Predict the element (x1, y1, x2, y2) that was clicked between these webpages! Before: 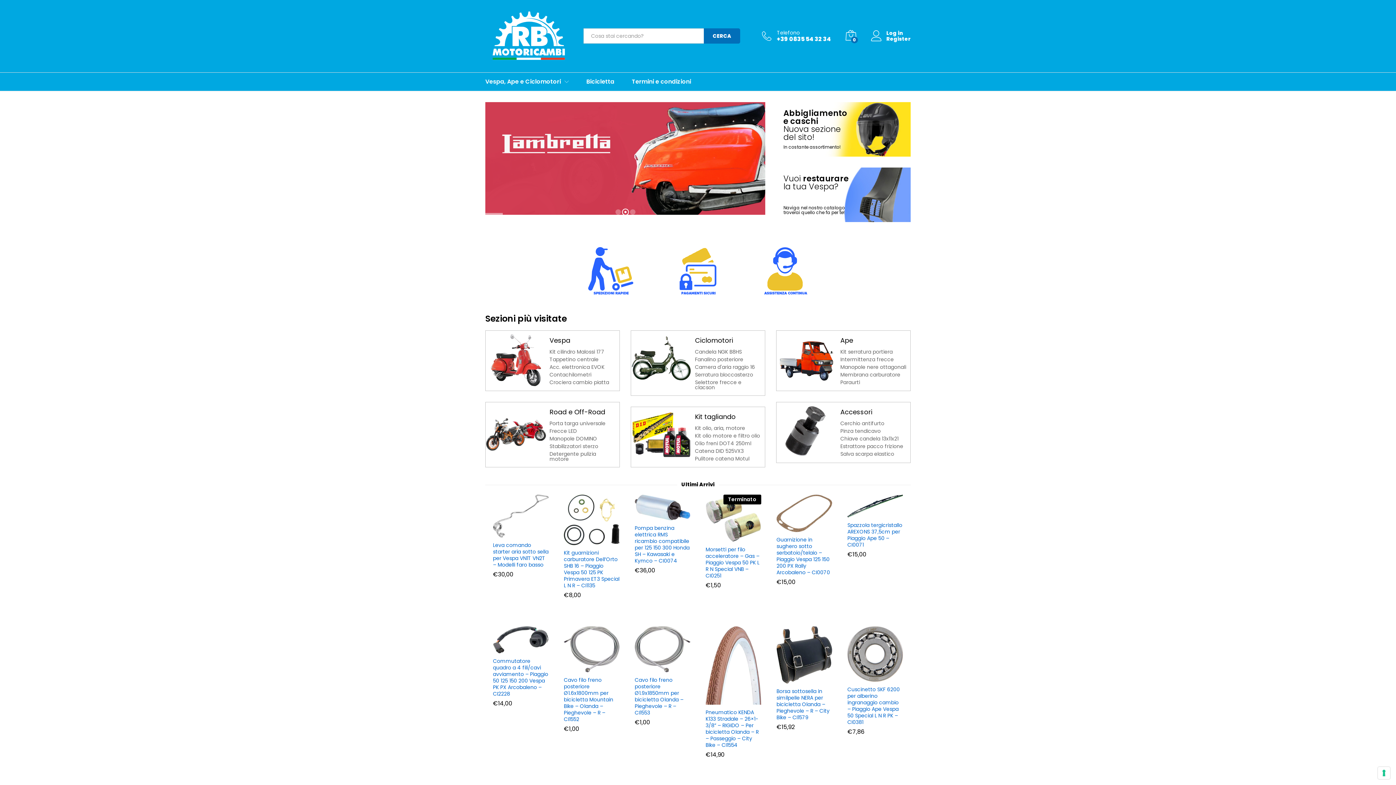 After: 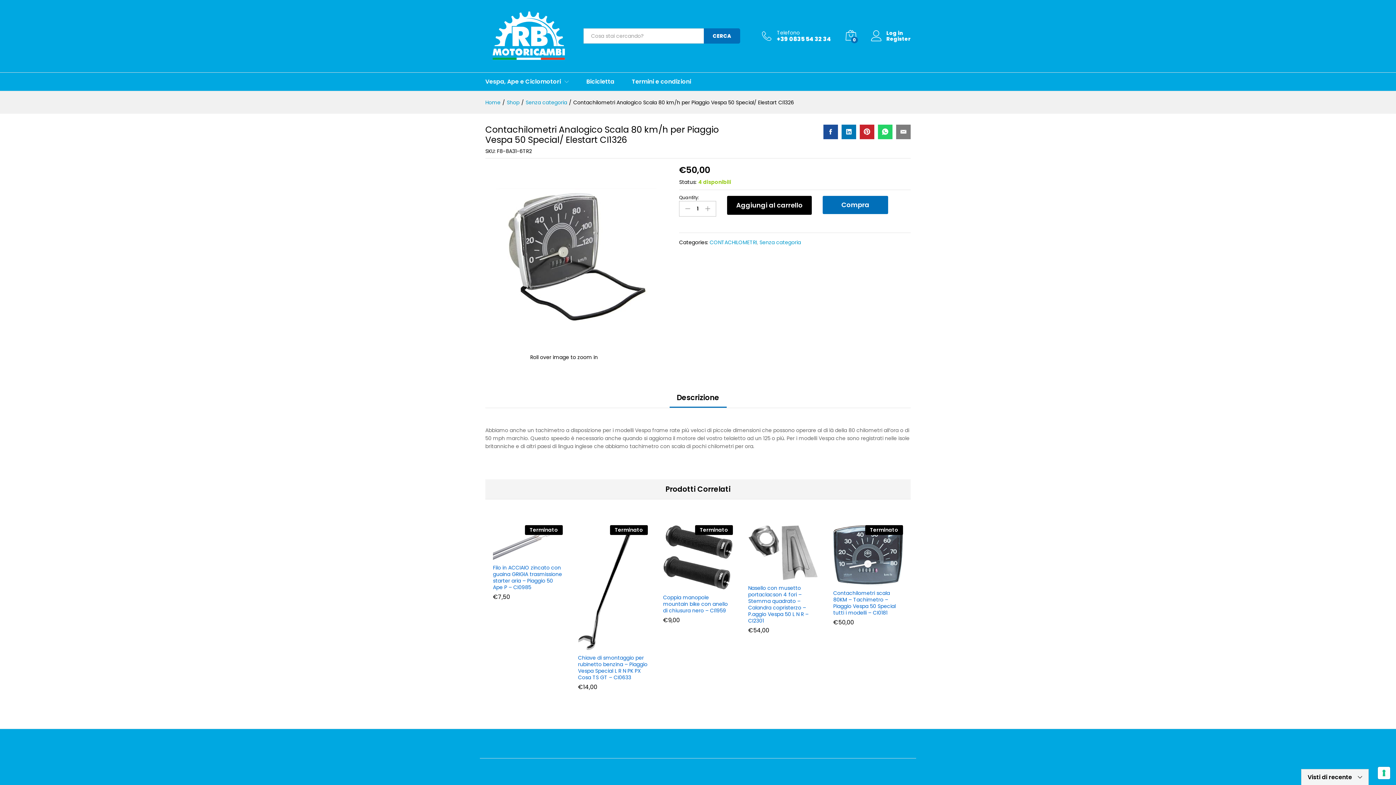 Action: label: Contachilometri bbox: (549, 371, 591, 378)